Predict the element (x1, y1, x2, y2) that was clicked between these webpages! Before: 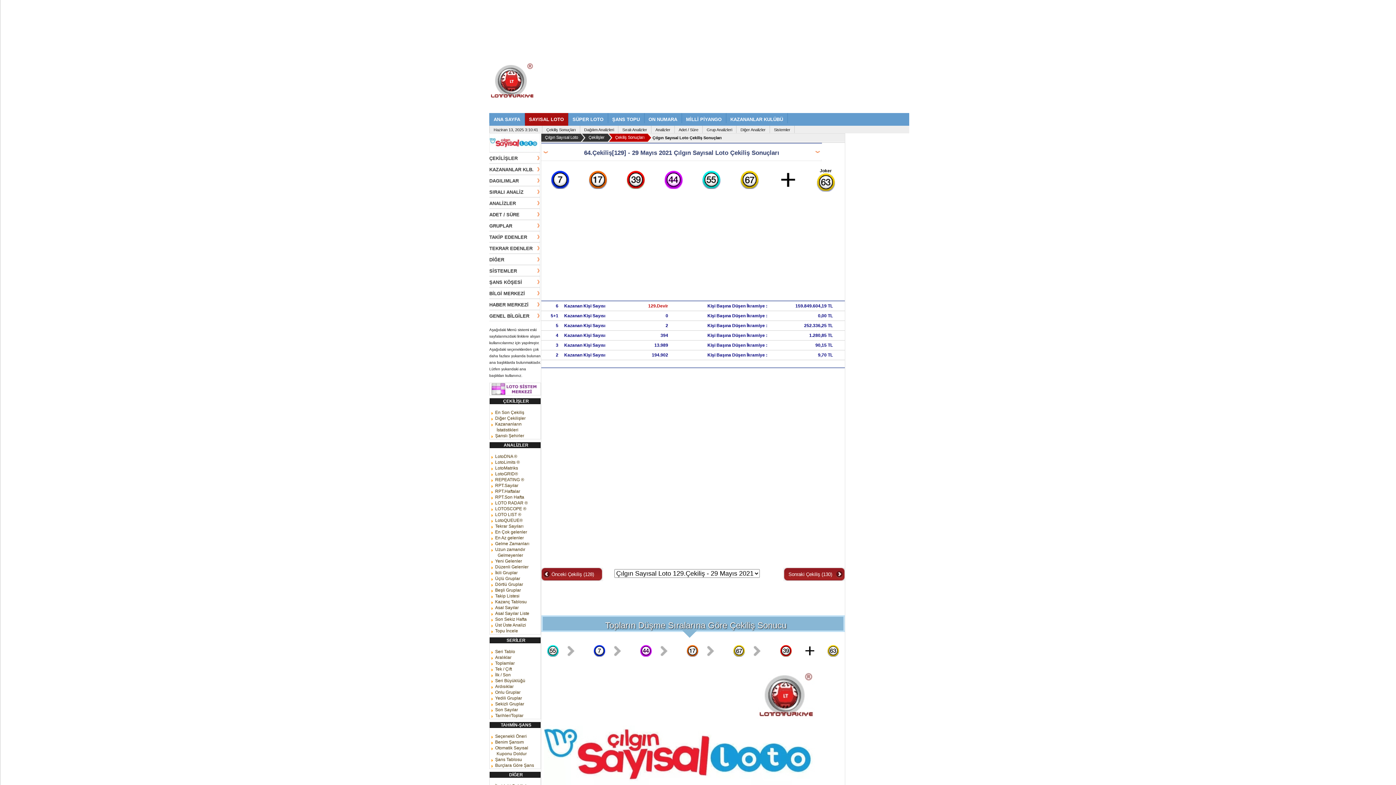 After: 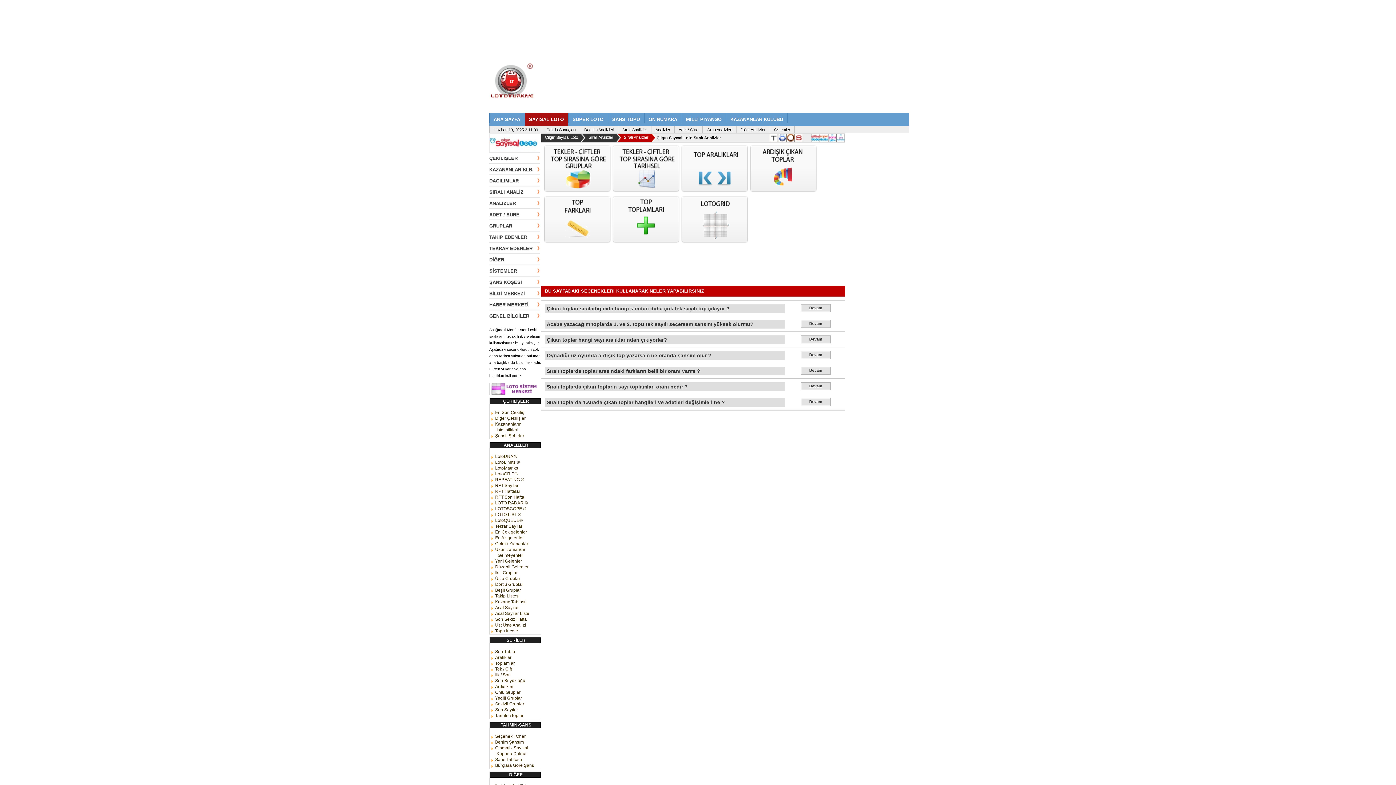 Action: bbox: (489, 186, 540, 197) label: SIRALI ANALİZ